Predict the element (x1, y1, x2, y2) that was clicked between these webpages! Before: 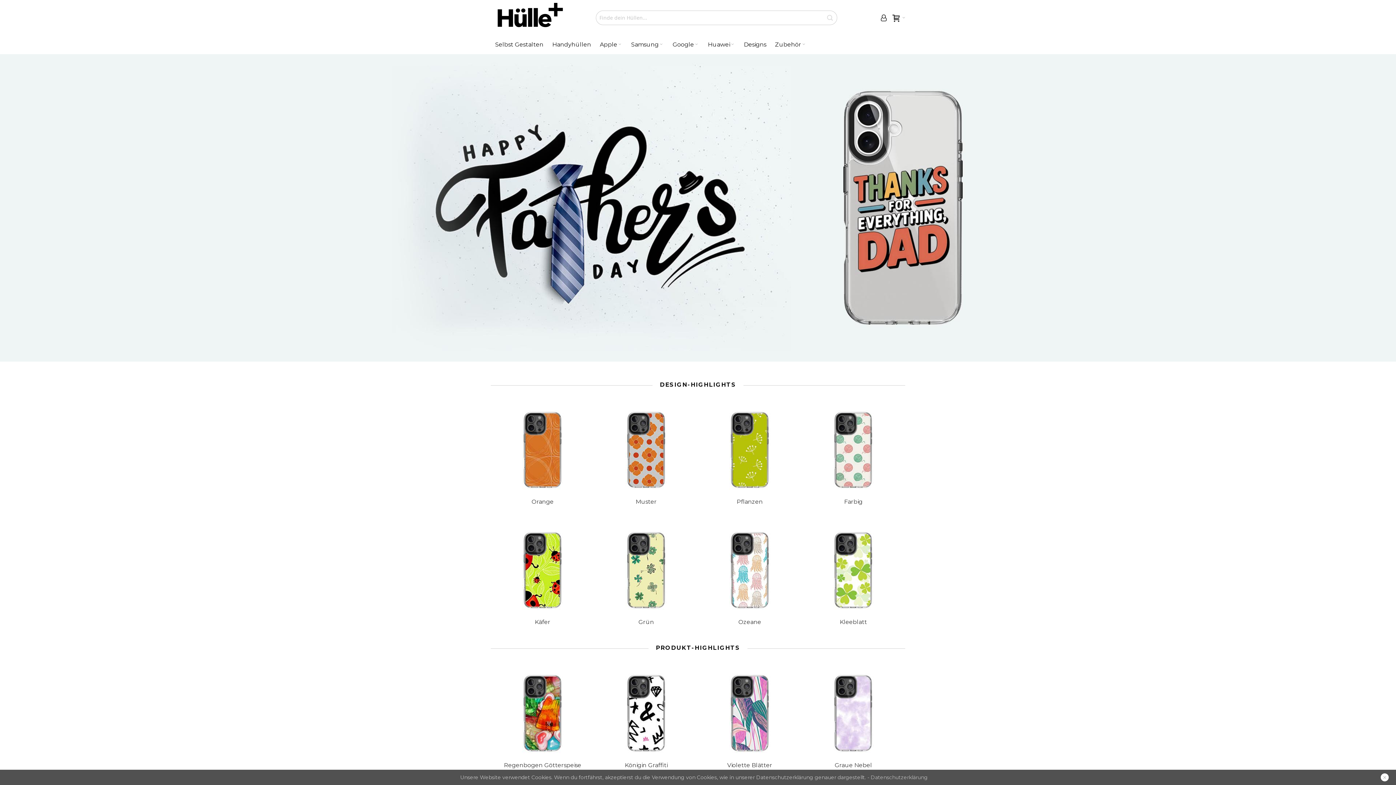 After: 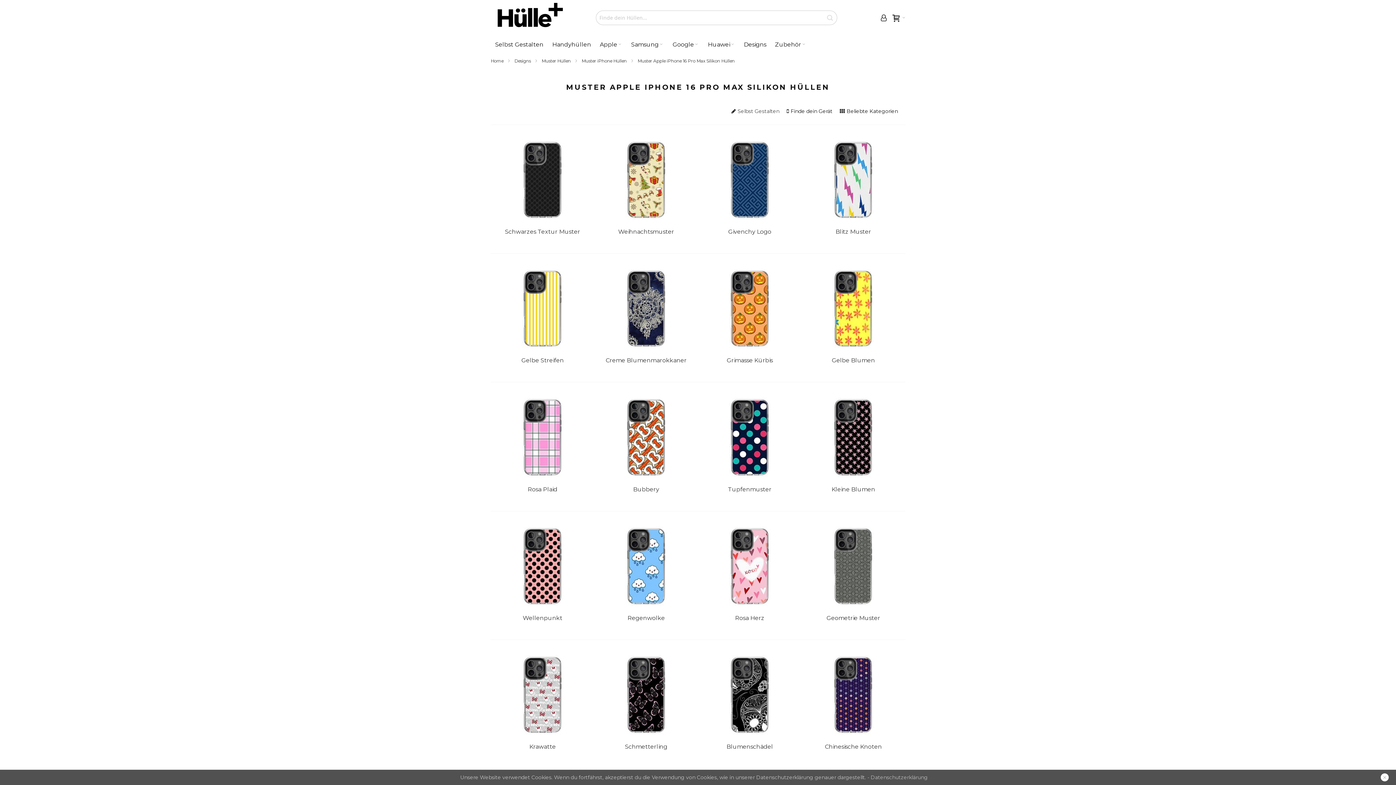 Action: bbox: (598, 402, 694, 499)